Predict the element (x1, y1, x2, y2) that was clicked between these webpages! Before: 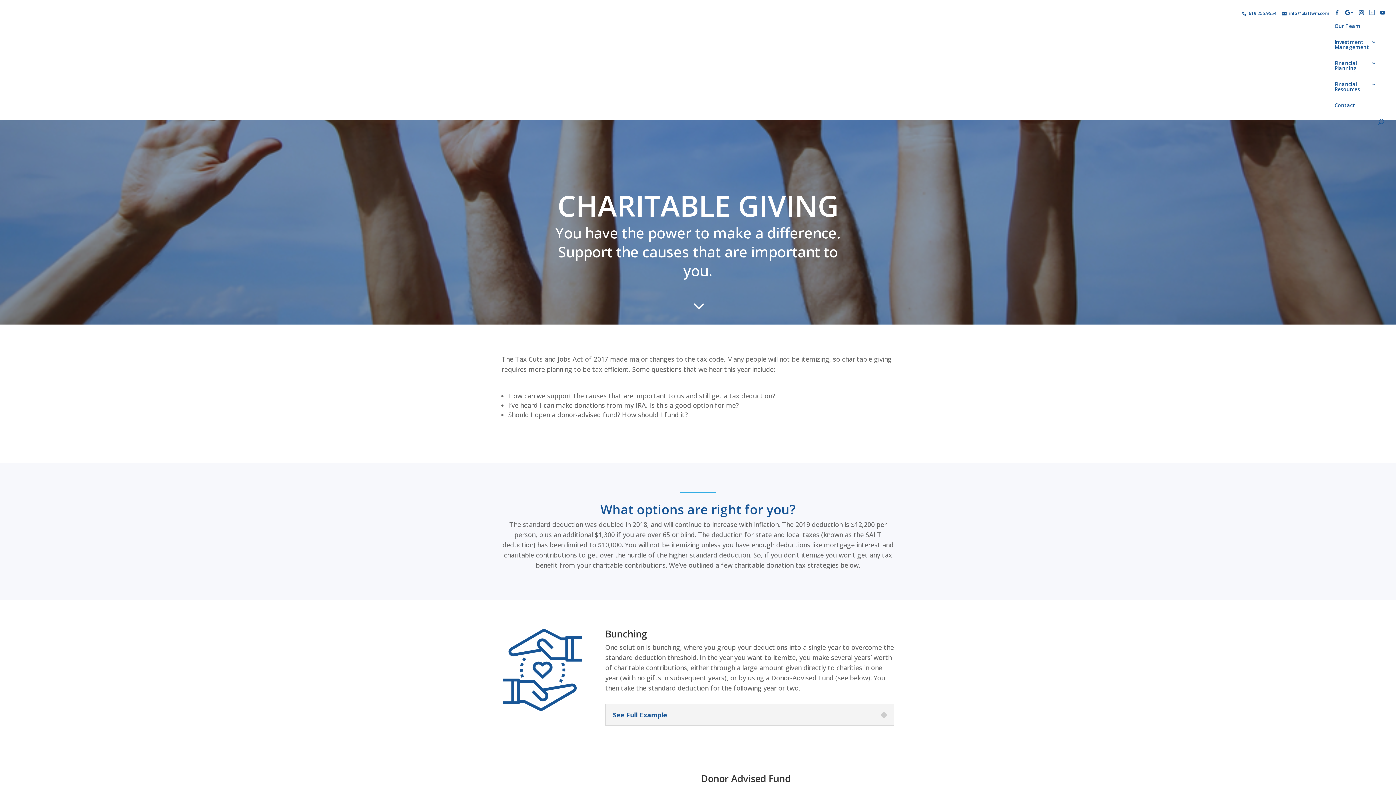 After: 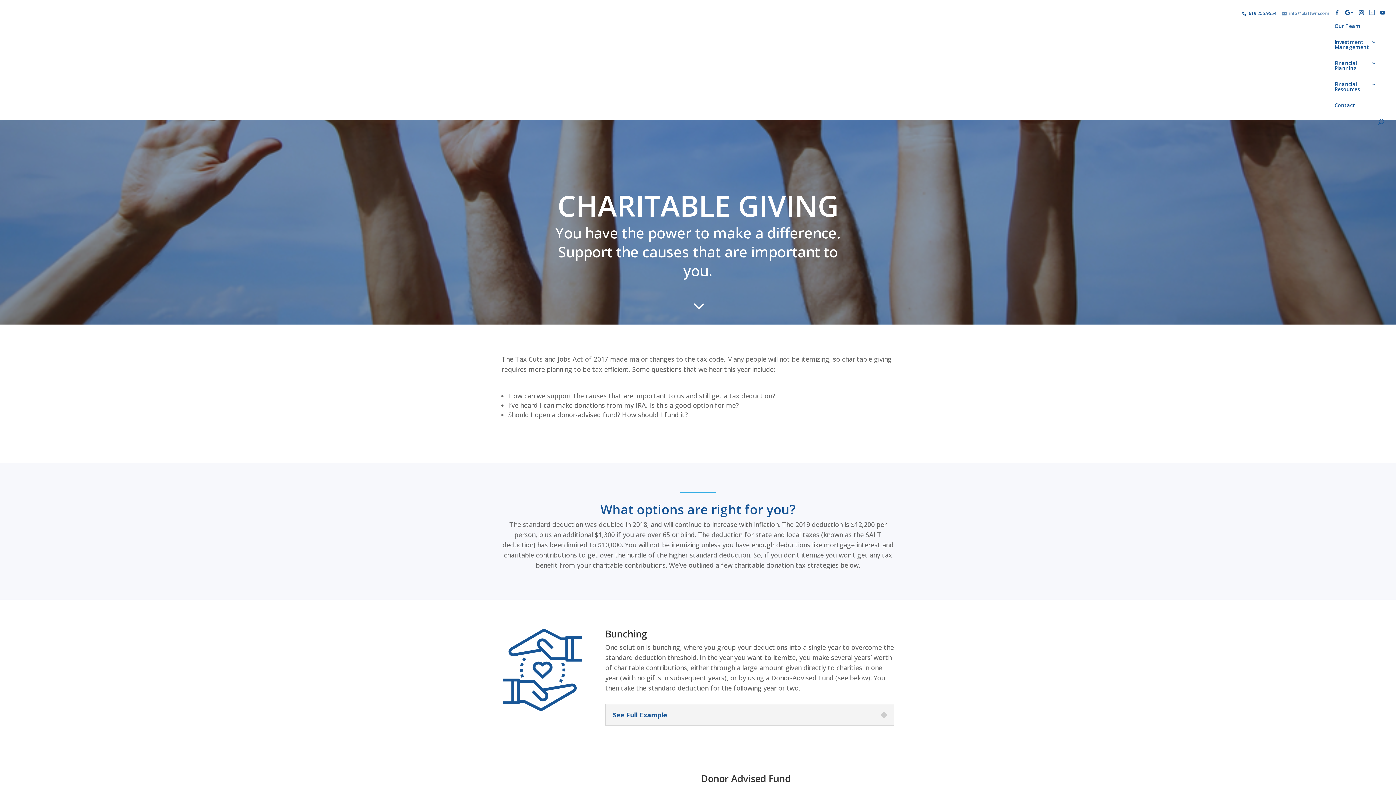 Action: label: info@plattwm.com bbox: (1282, 10, 1329, 16)